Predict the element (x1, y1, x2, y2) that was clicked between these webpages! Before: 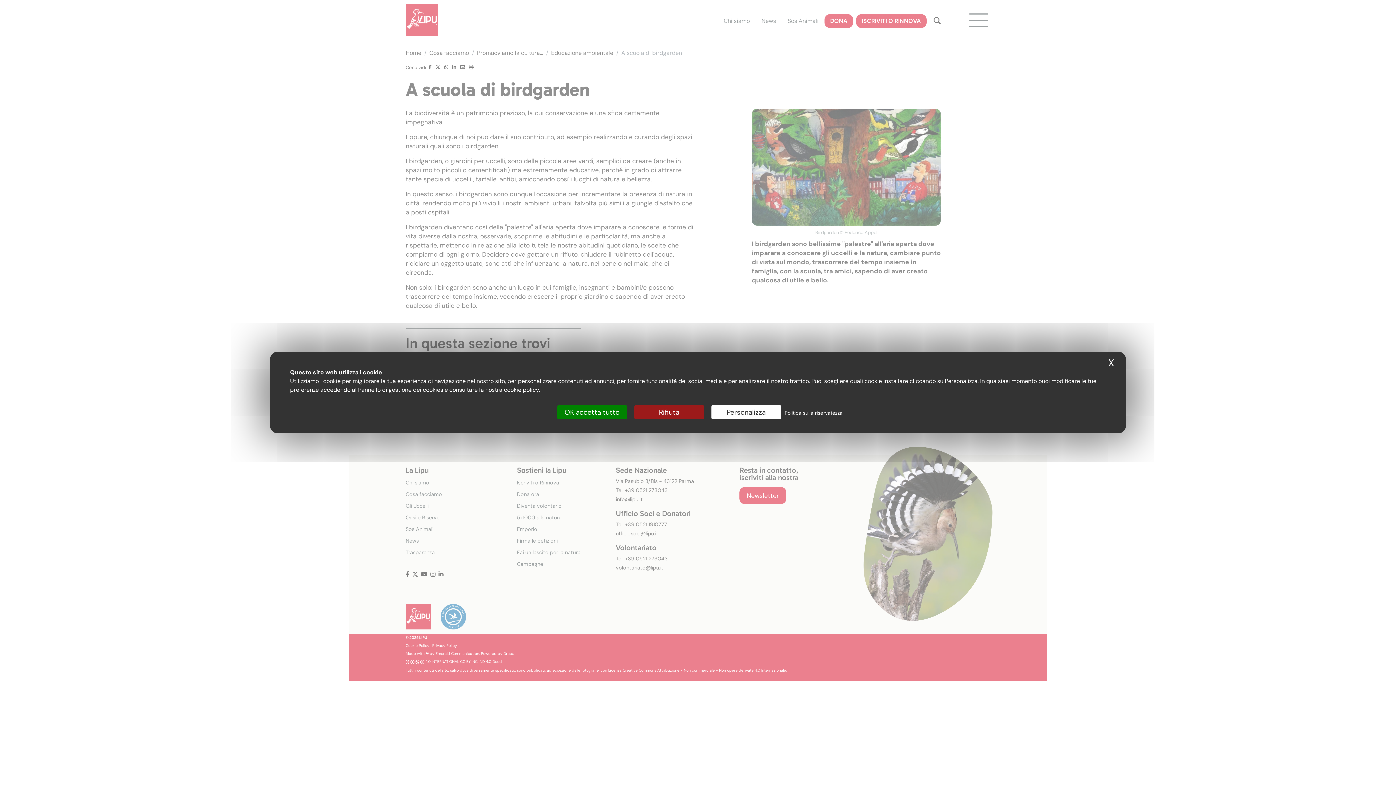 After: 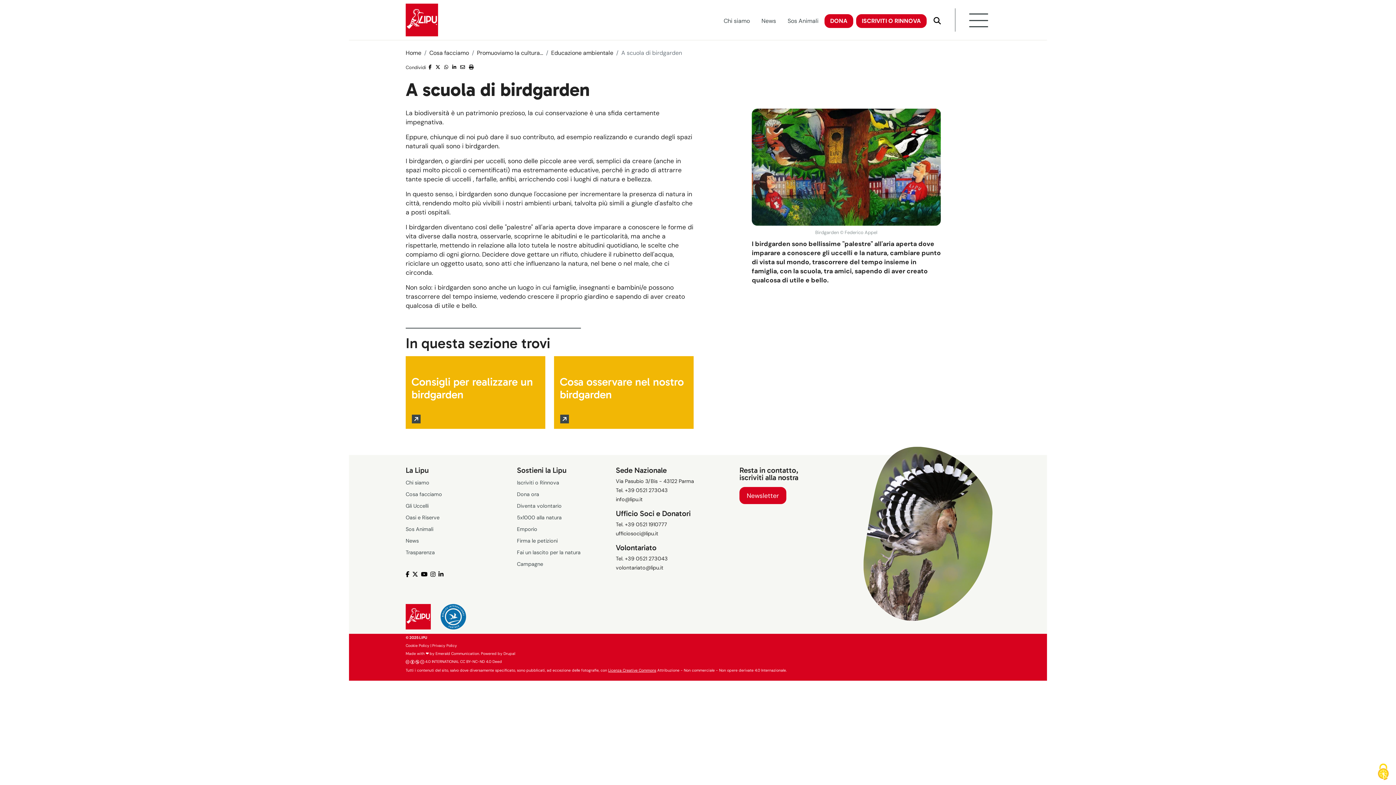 Action: label: Cookies : Rifiuta bbox: (634, 405, 704, 419)